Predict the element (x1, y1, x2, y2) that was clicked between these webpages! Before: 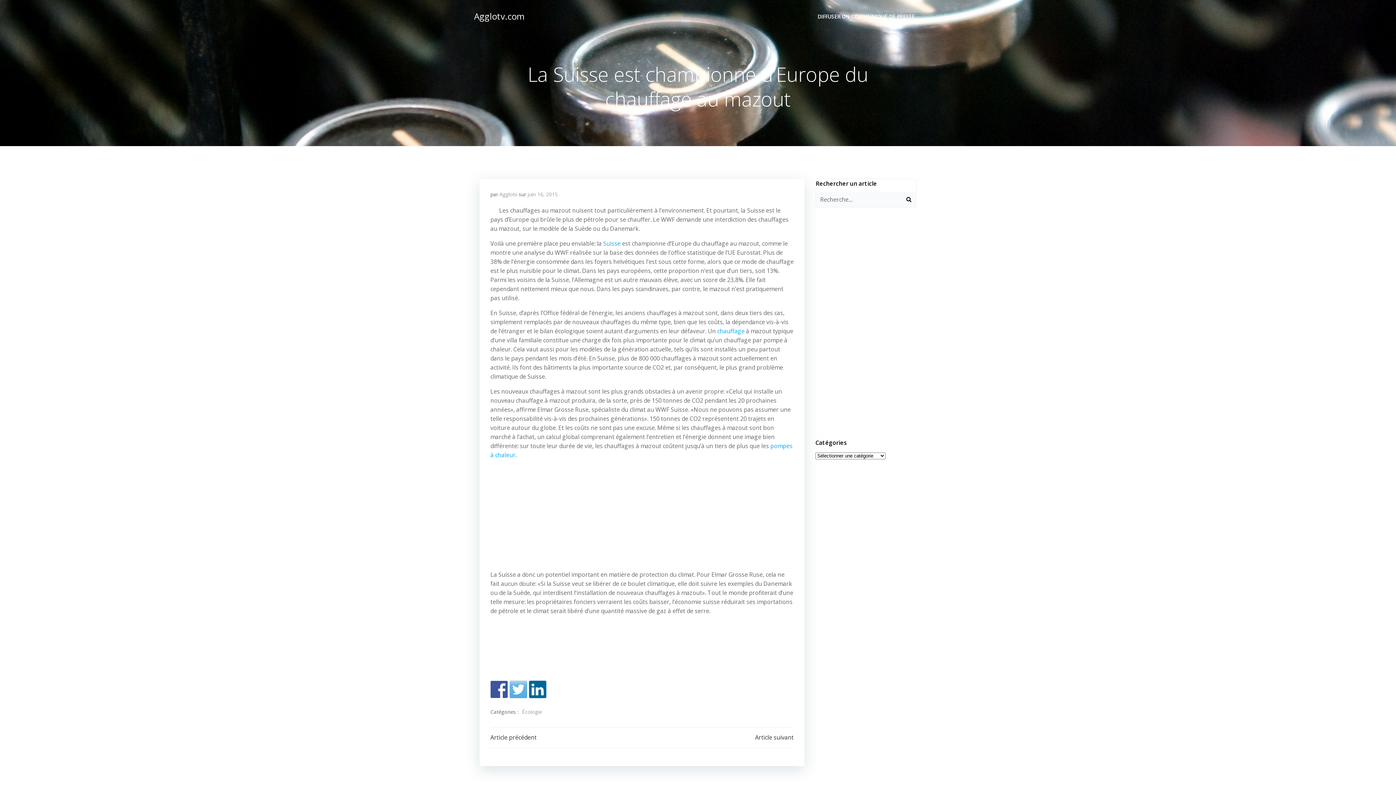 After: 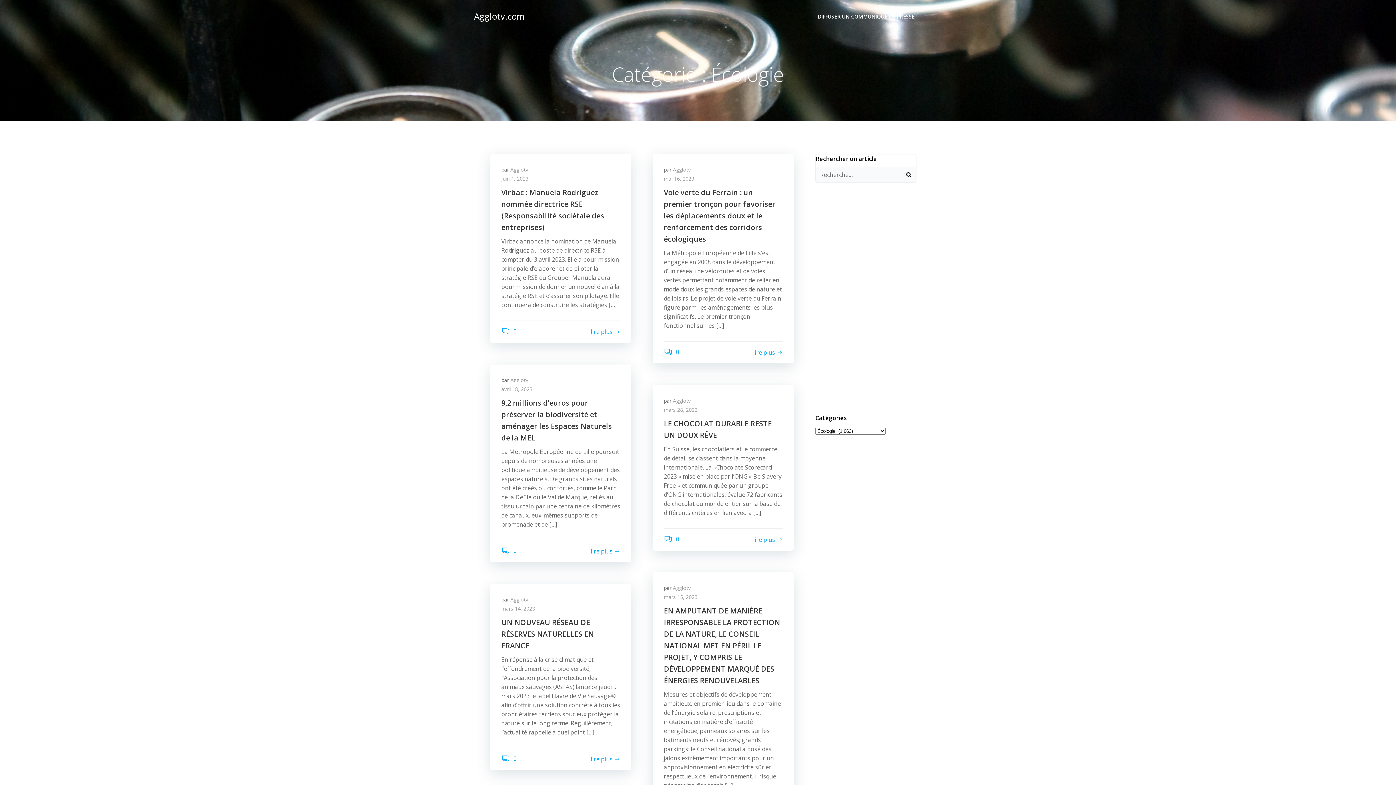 Action: label: Écologie bbox: (522, 708, 542, 716)